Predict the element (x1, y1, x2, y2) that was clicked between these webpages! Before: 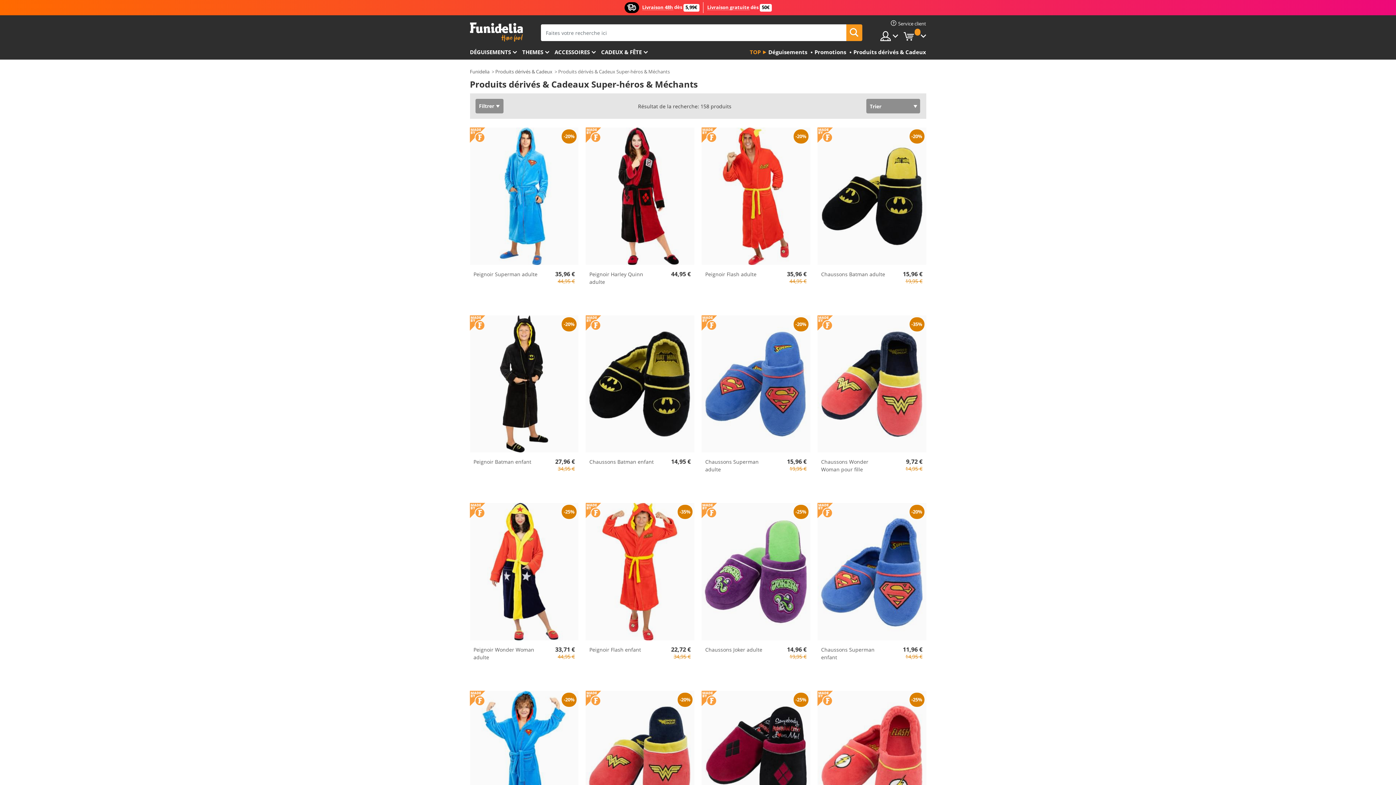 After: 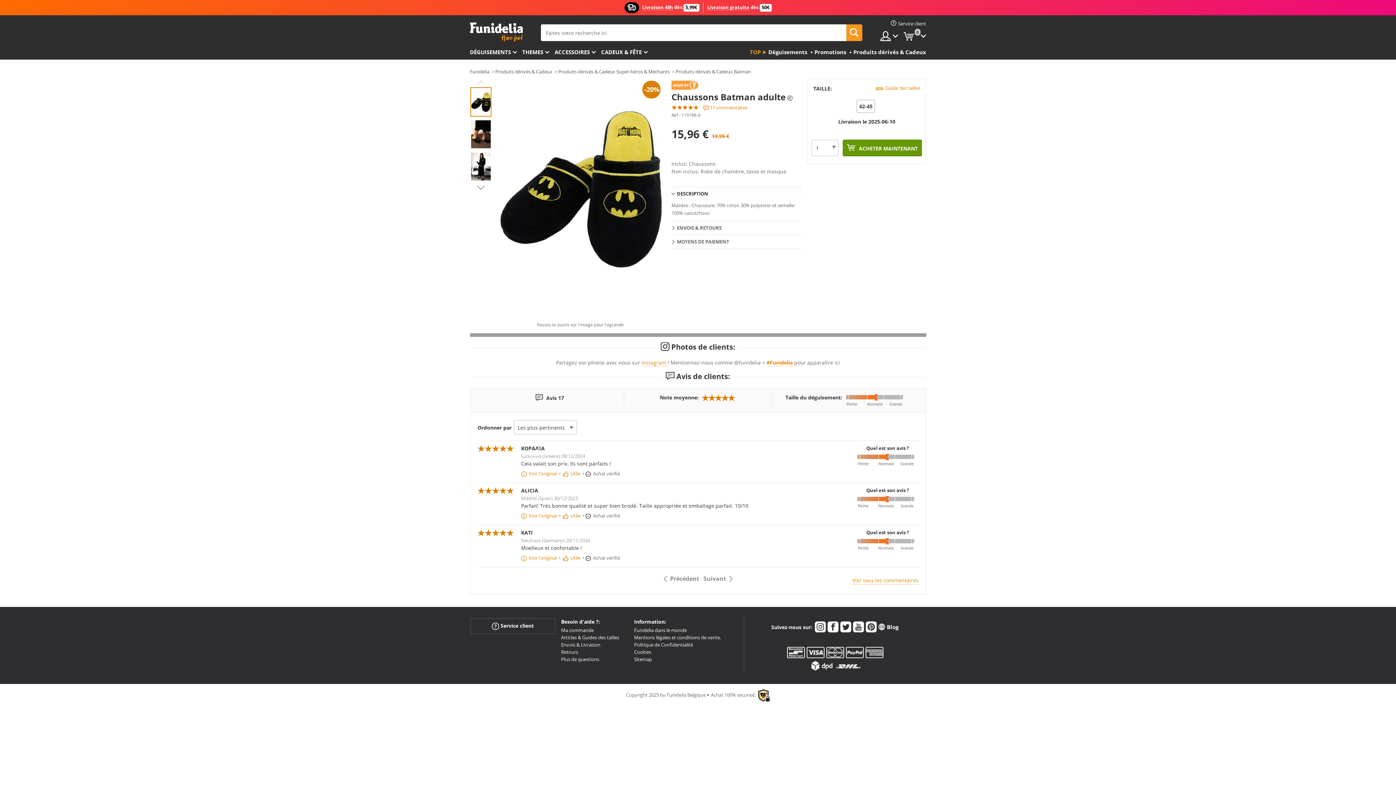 Action: bbox: (817, 127, 926, 264)